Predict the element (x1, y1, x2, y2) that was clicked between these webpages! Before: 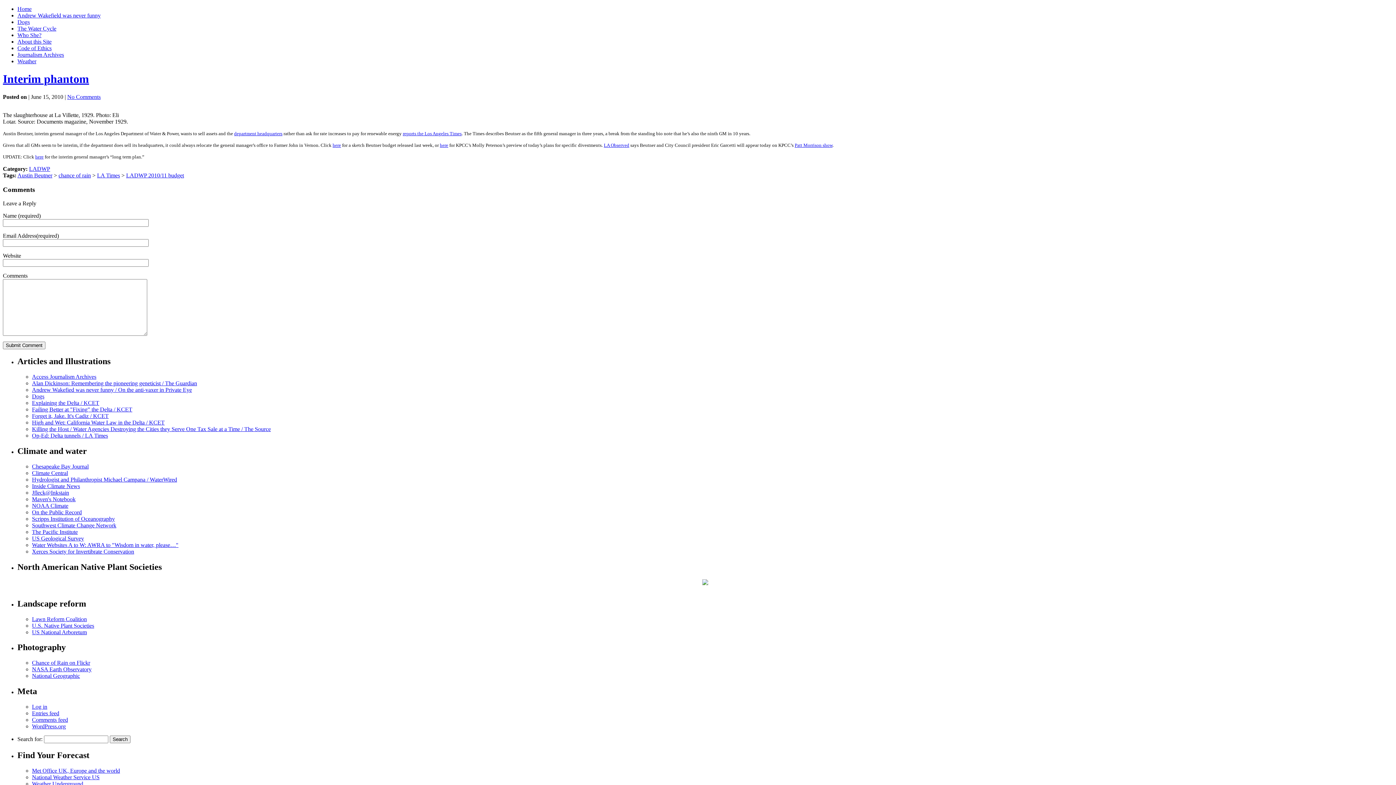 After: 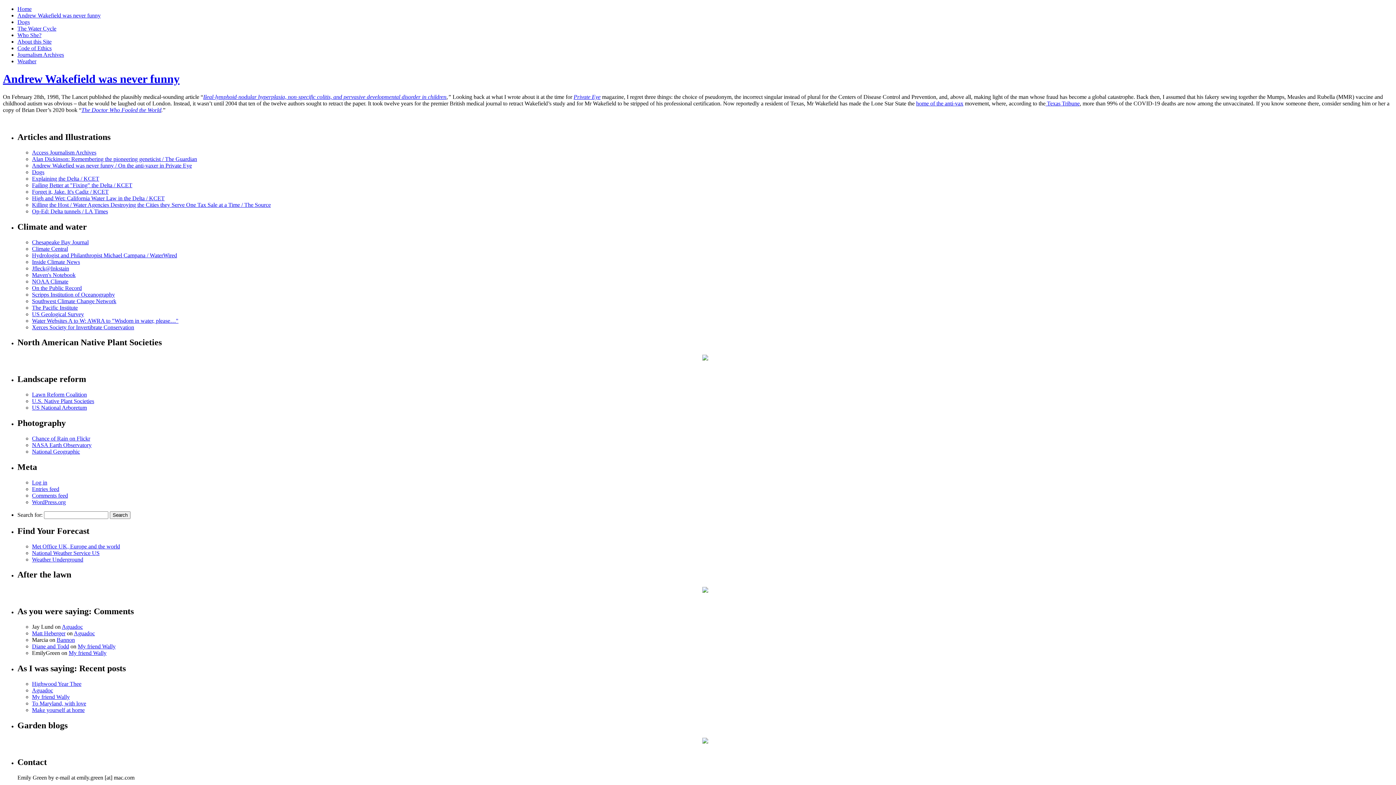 Action: label: Andrew Wakefield was never funny bbox: (17, 12, 100, 18)